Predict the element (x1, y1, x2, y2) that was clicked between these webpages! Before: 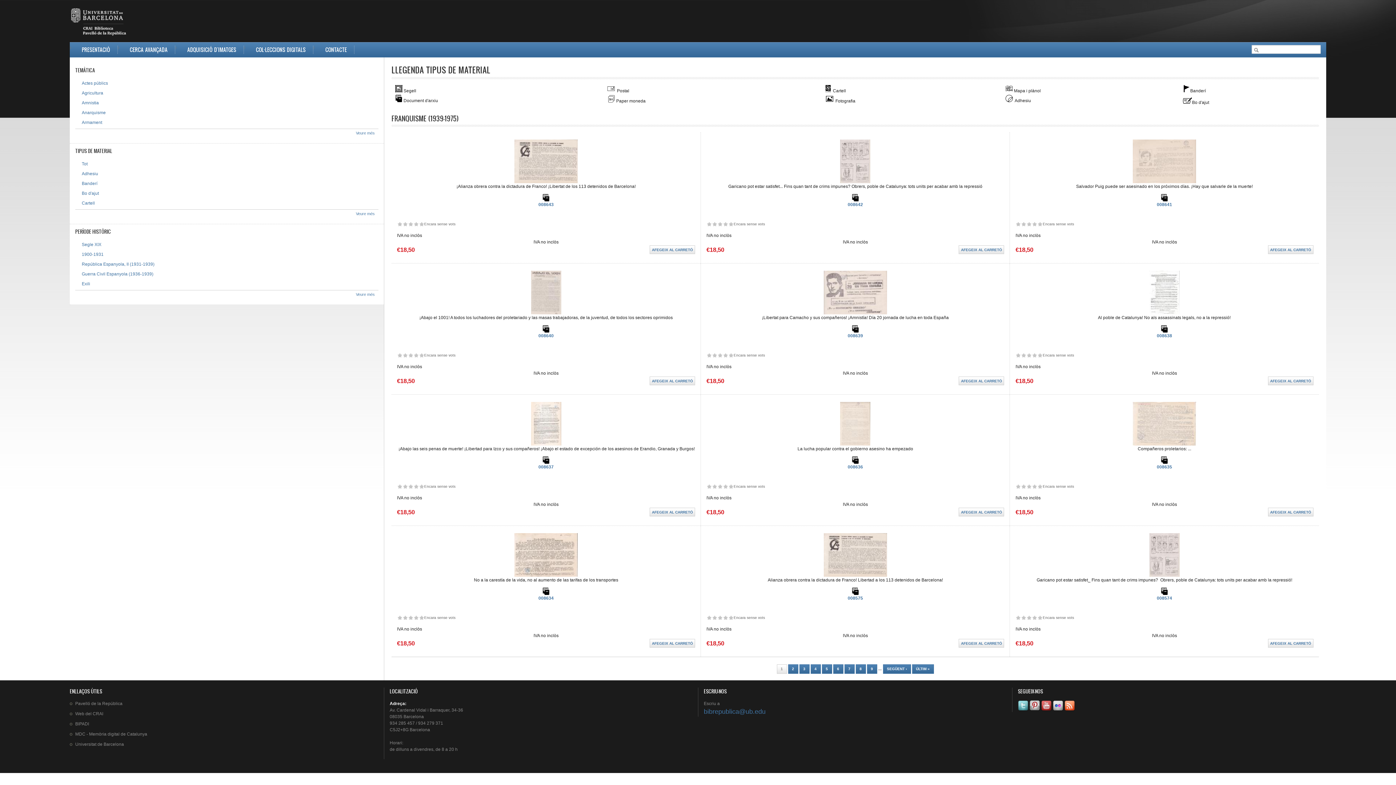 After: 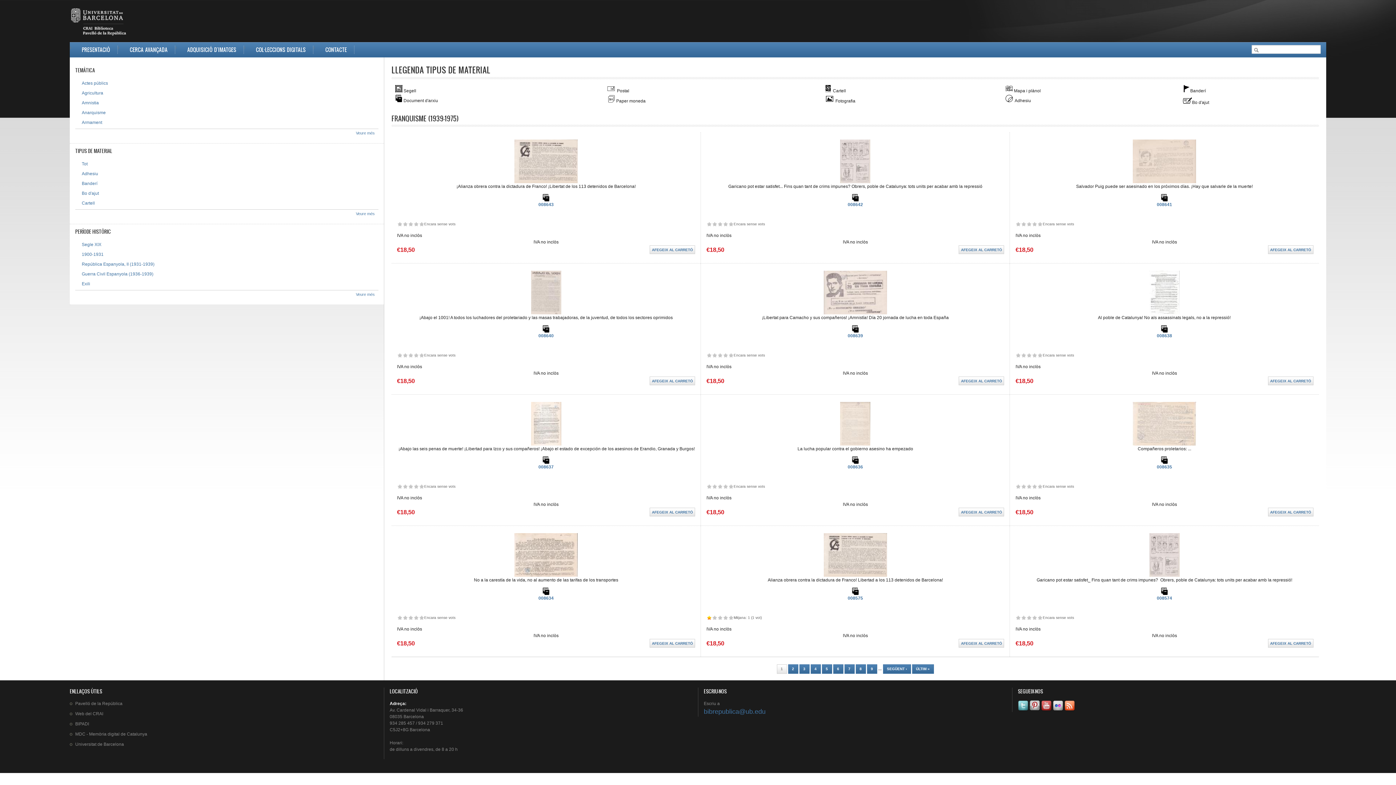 Action: bbox: (706, 615, 712, 620) label: Give 008575 1/5